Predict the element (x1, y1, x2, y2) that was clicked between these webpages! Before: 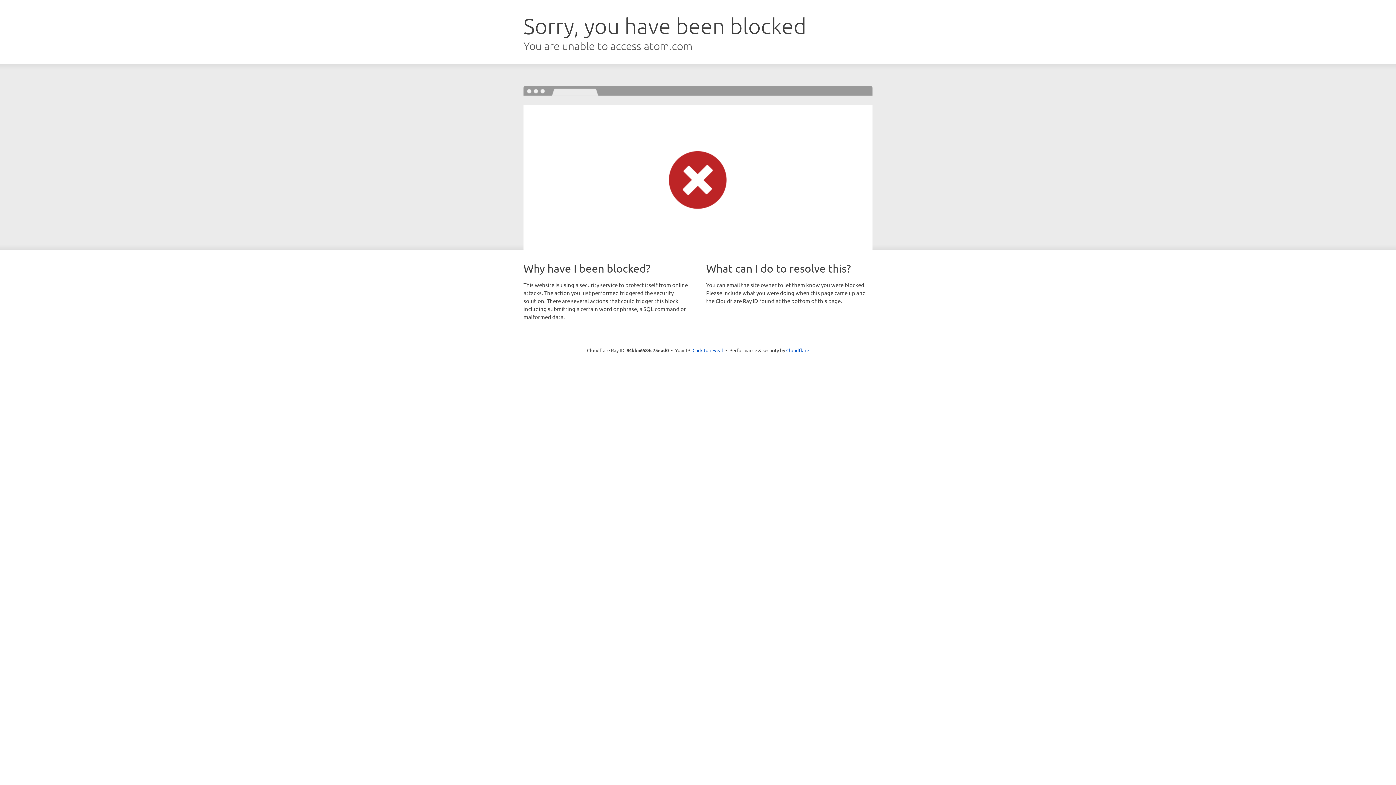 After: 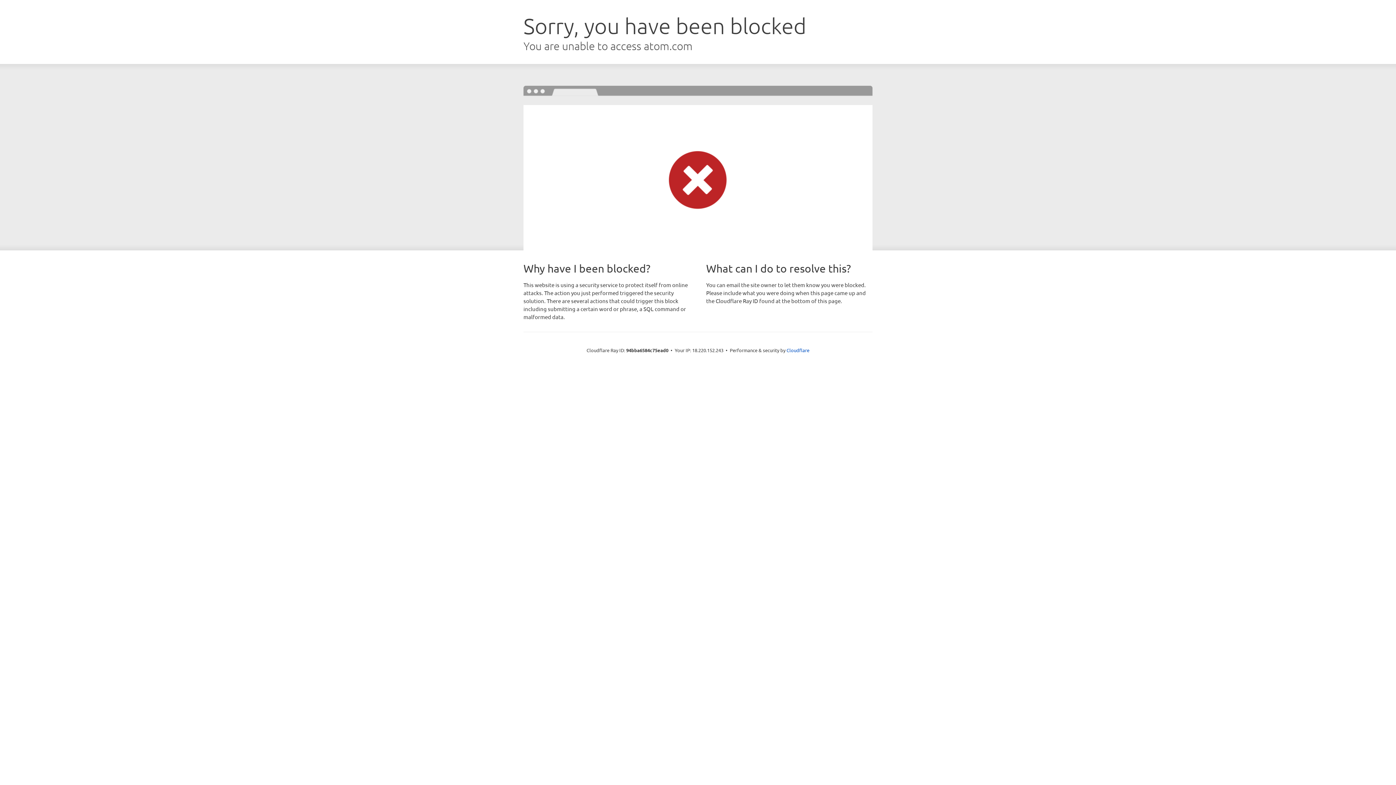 Action: label: Click to reveal bbox: (692, 346, 723, 353)